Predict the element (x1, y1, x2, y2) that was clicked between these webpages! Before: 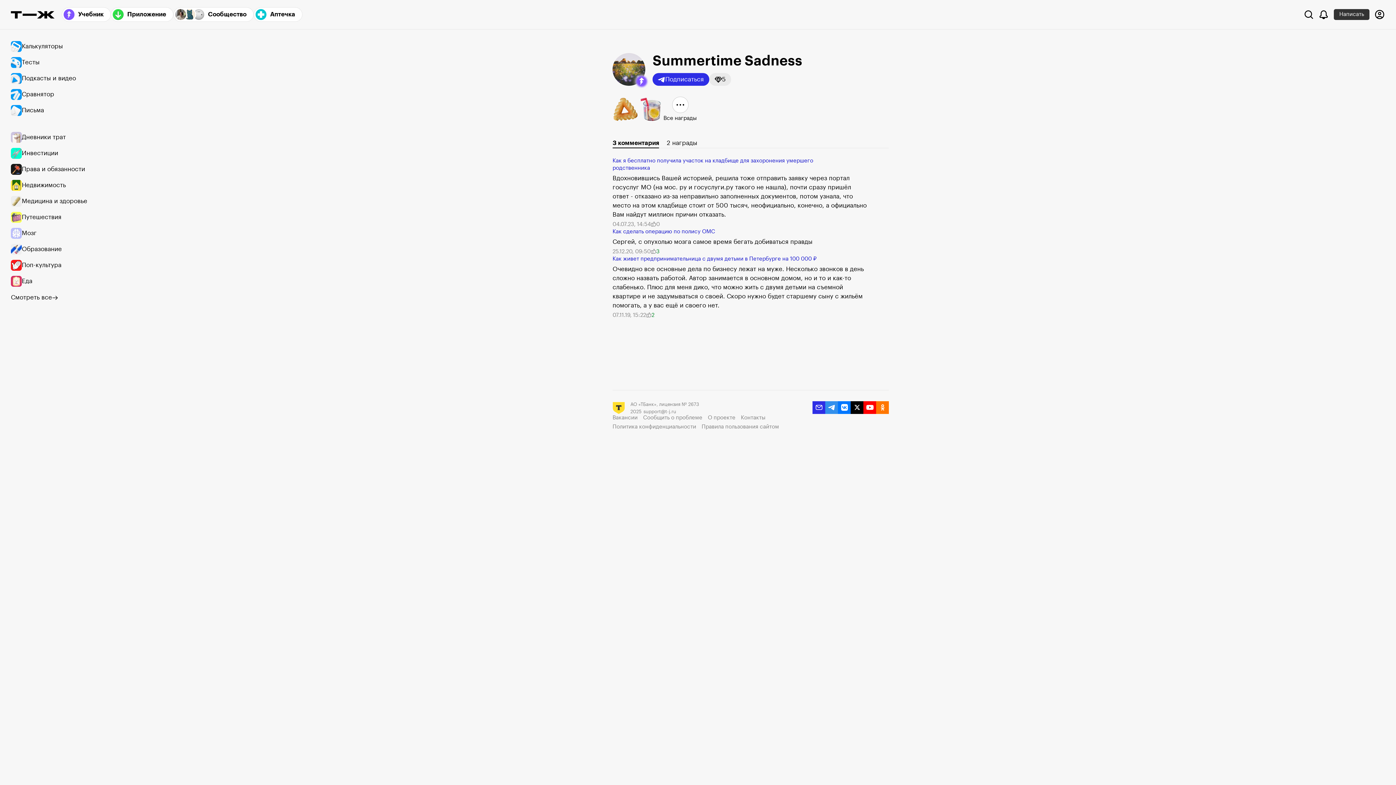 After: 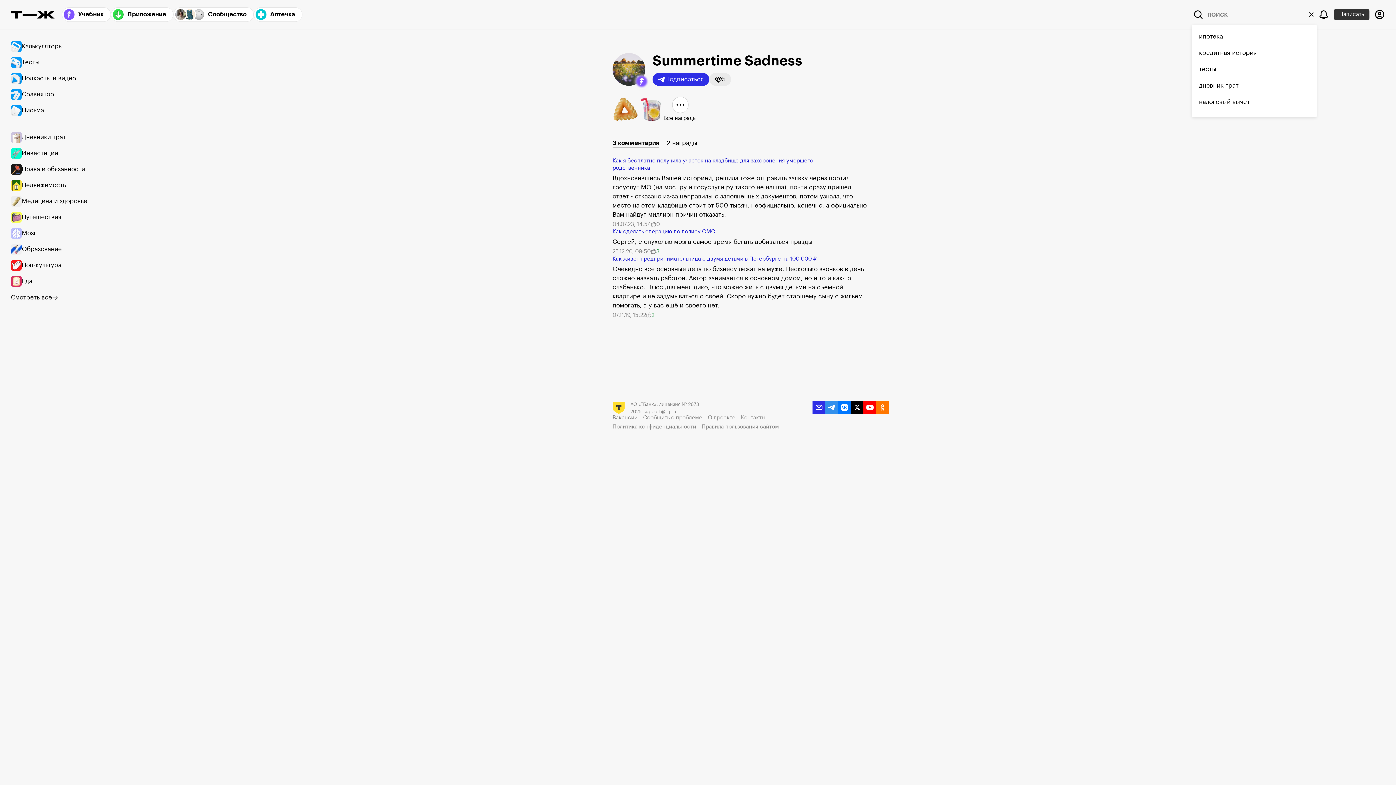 Action: bbox: (1302, 8, 1315, 20) label: Поиск